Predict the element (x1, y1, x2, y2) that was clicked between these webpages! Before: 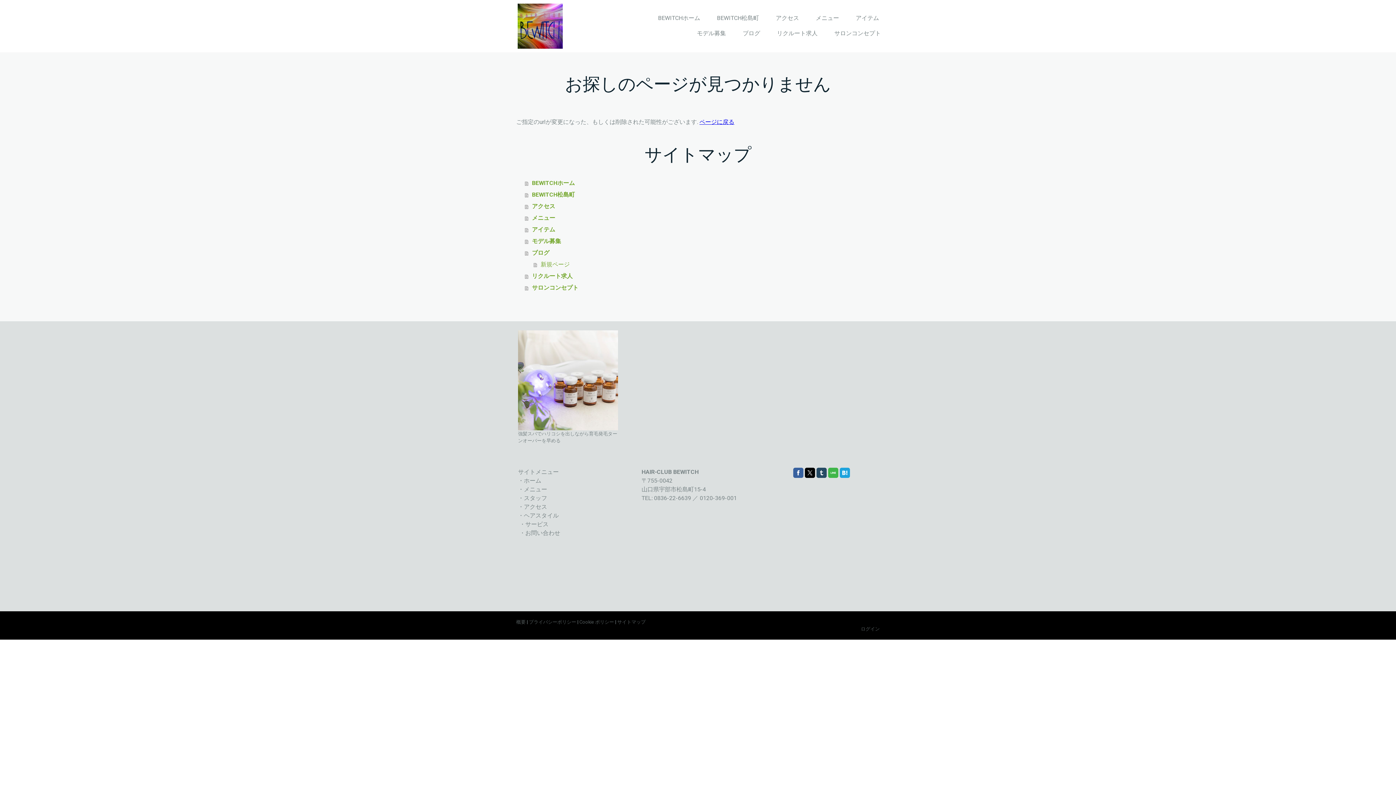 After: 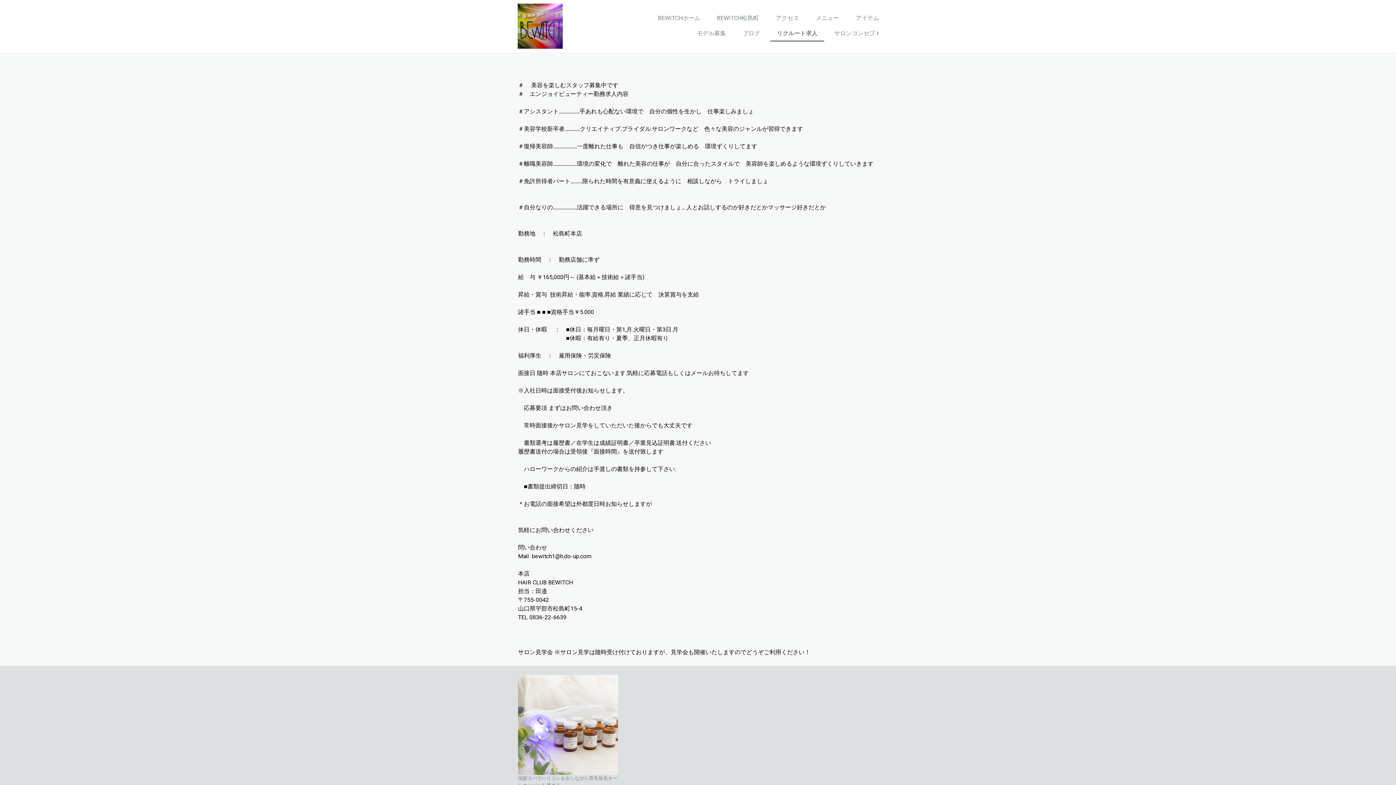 Action: label: リクルート求人 bbox: (525, 270, 880, 282)